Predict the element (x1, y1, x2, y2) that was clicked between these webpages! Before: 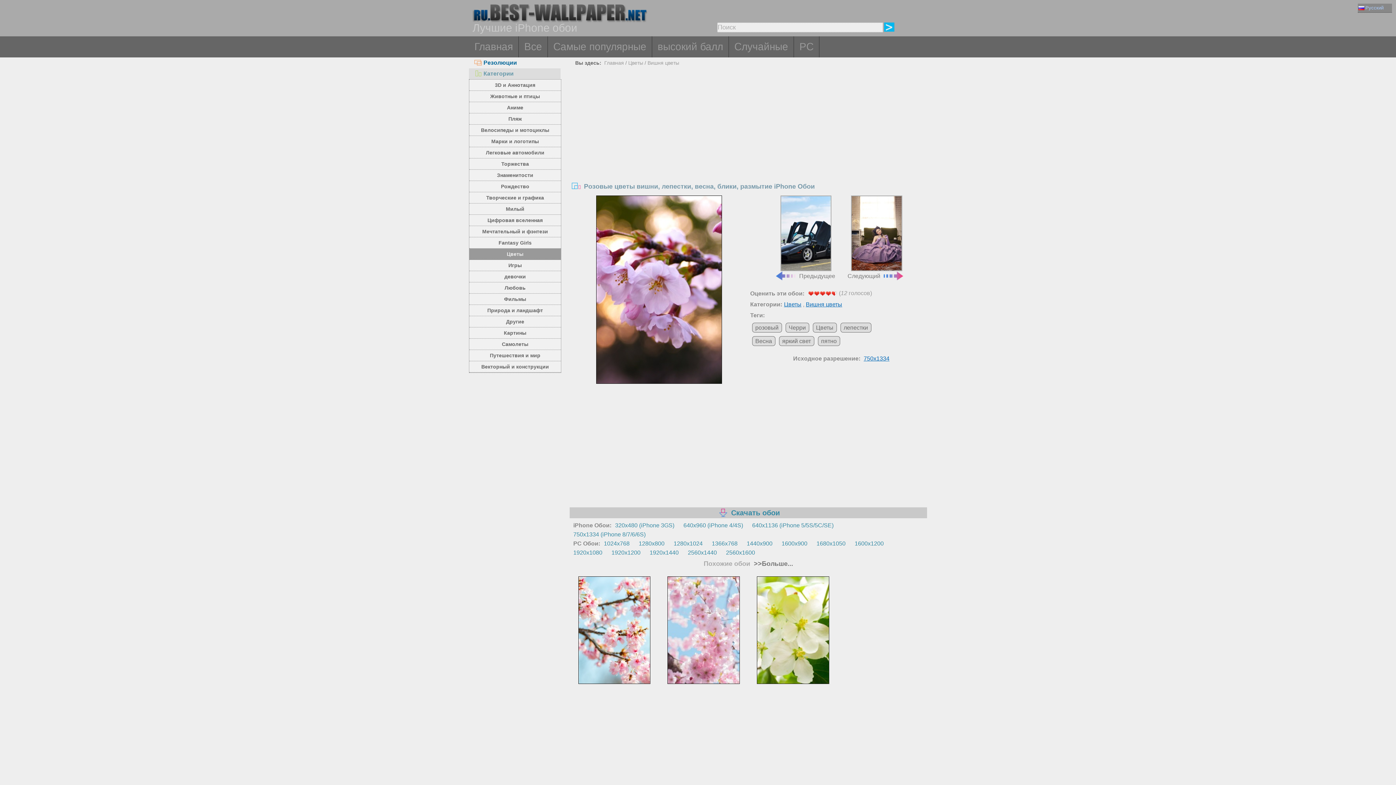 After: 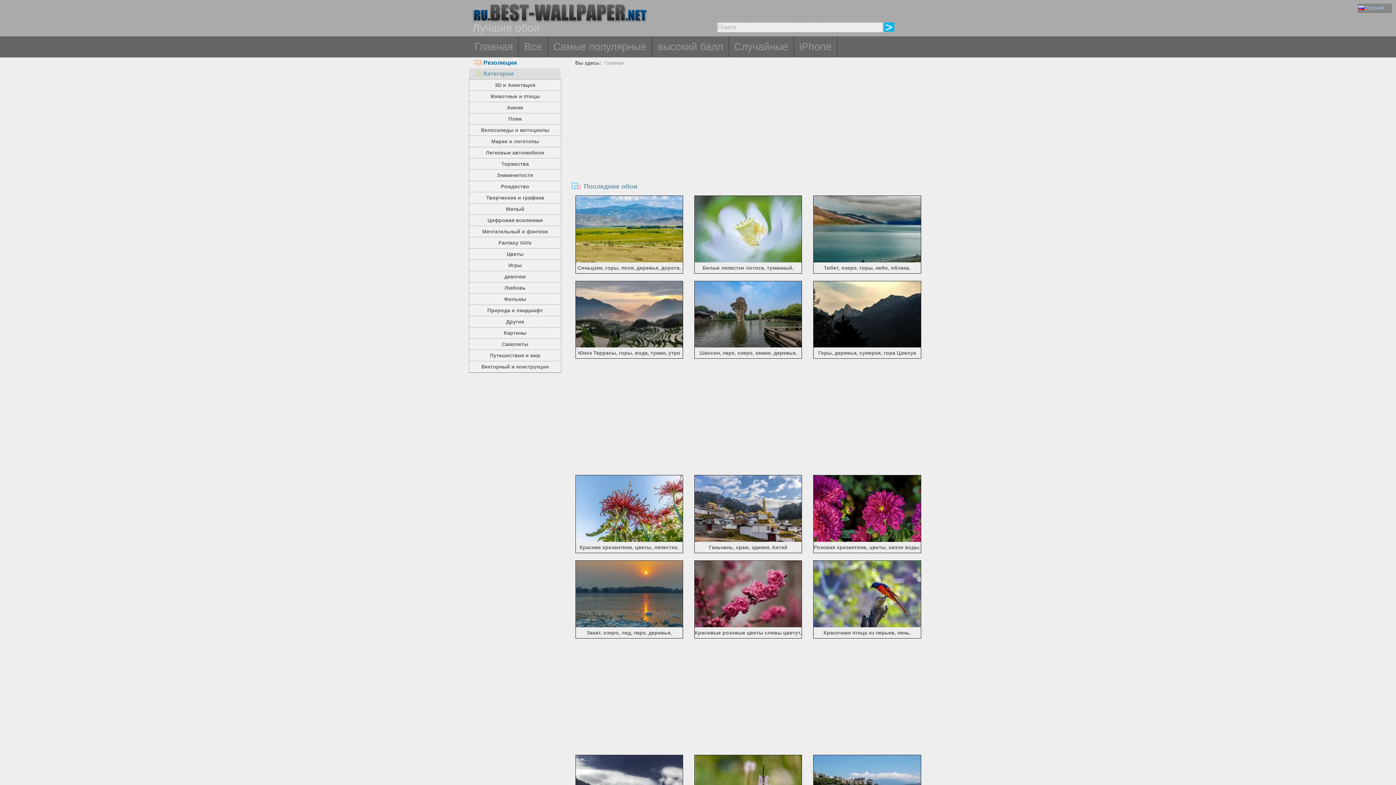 Action: bbox: (794, 36, 819, 57) label: PC